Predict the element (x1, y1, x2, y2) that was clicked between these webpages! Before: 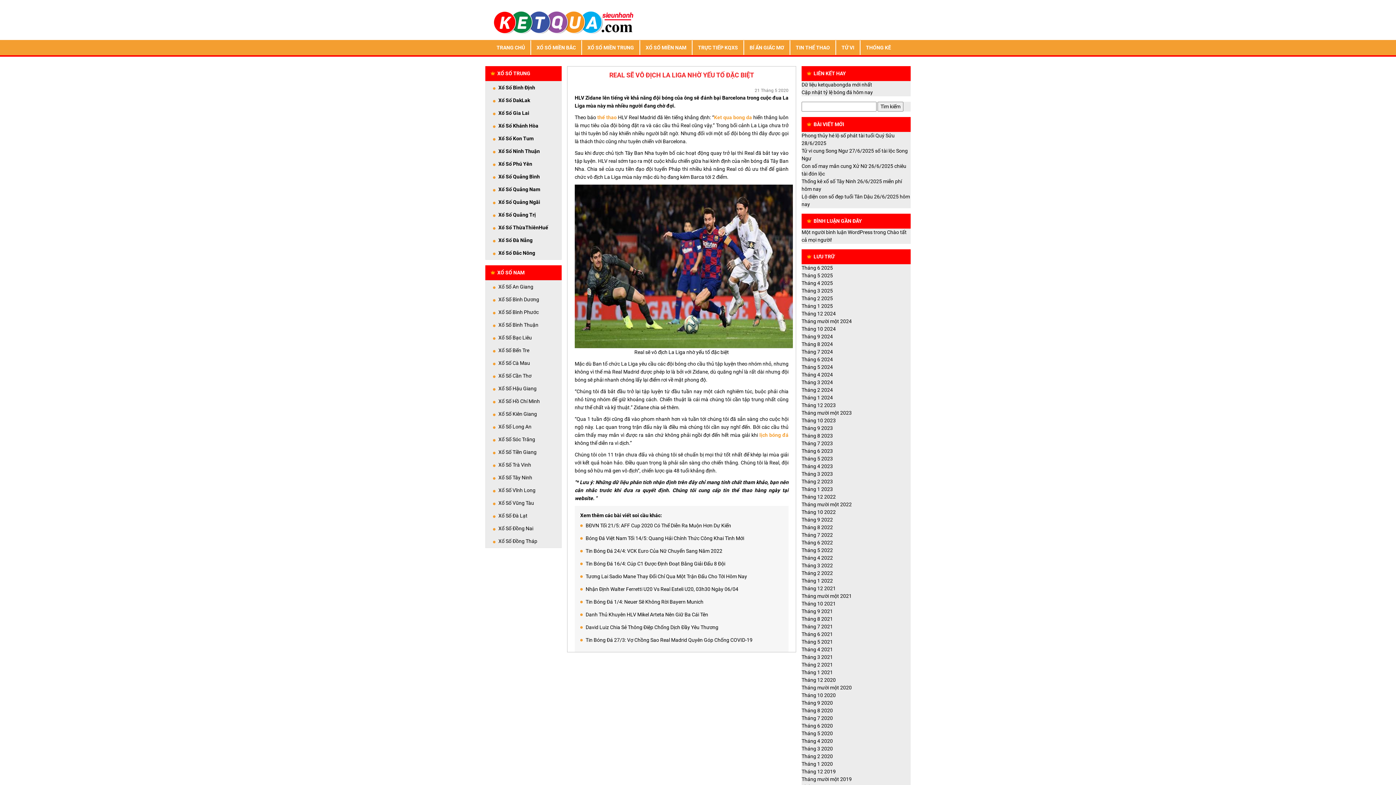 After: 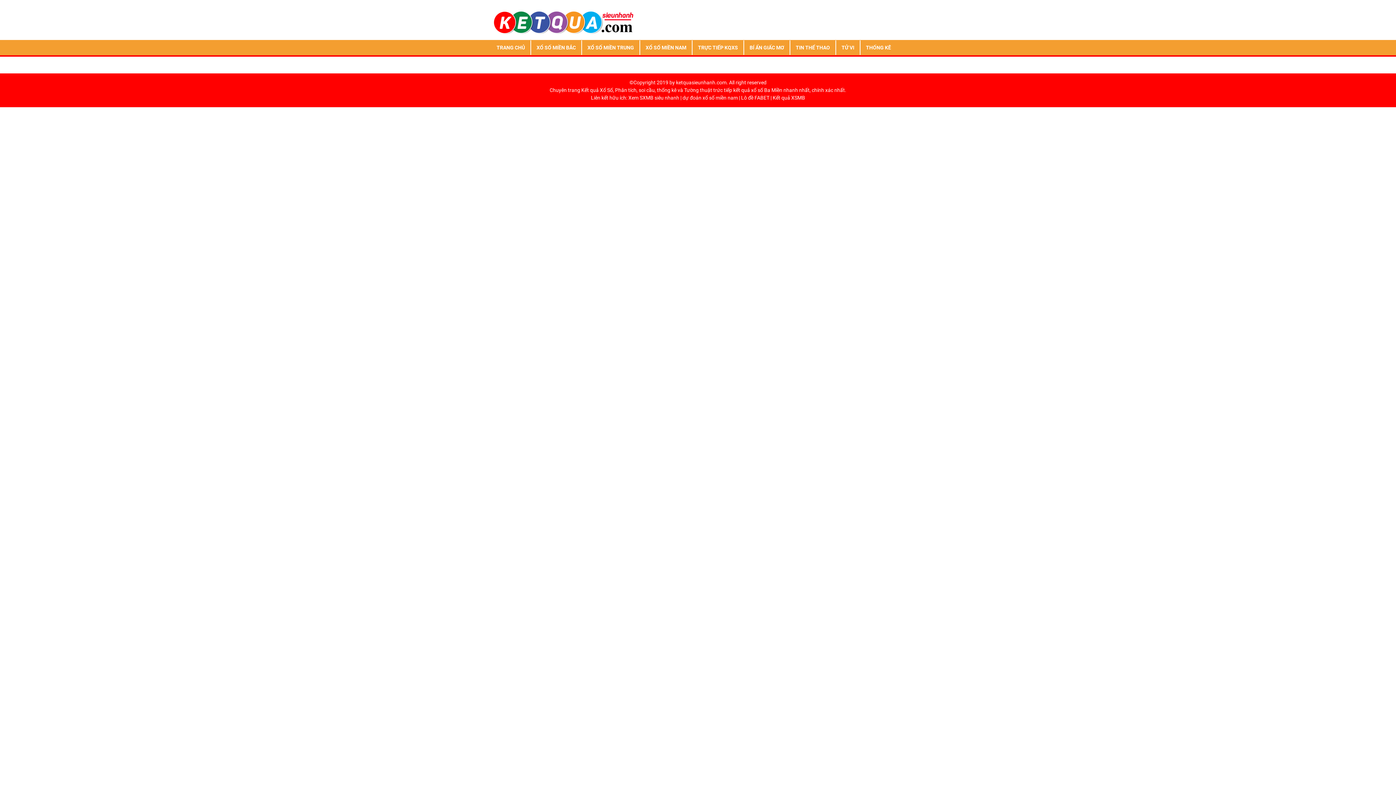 Action: bbox: (801, 349, 833, 354) label: Tháng 7 2024